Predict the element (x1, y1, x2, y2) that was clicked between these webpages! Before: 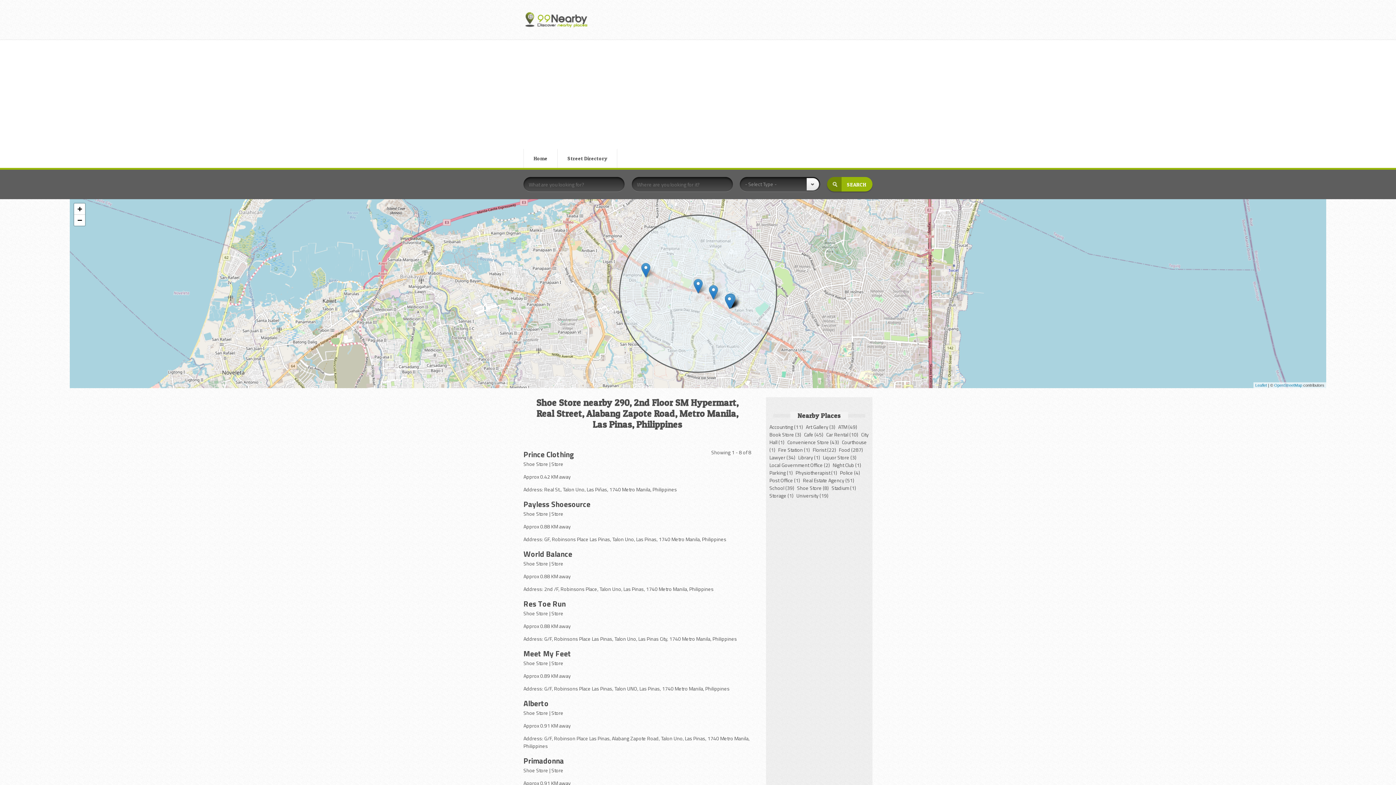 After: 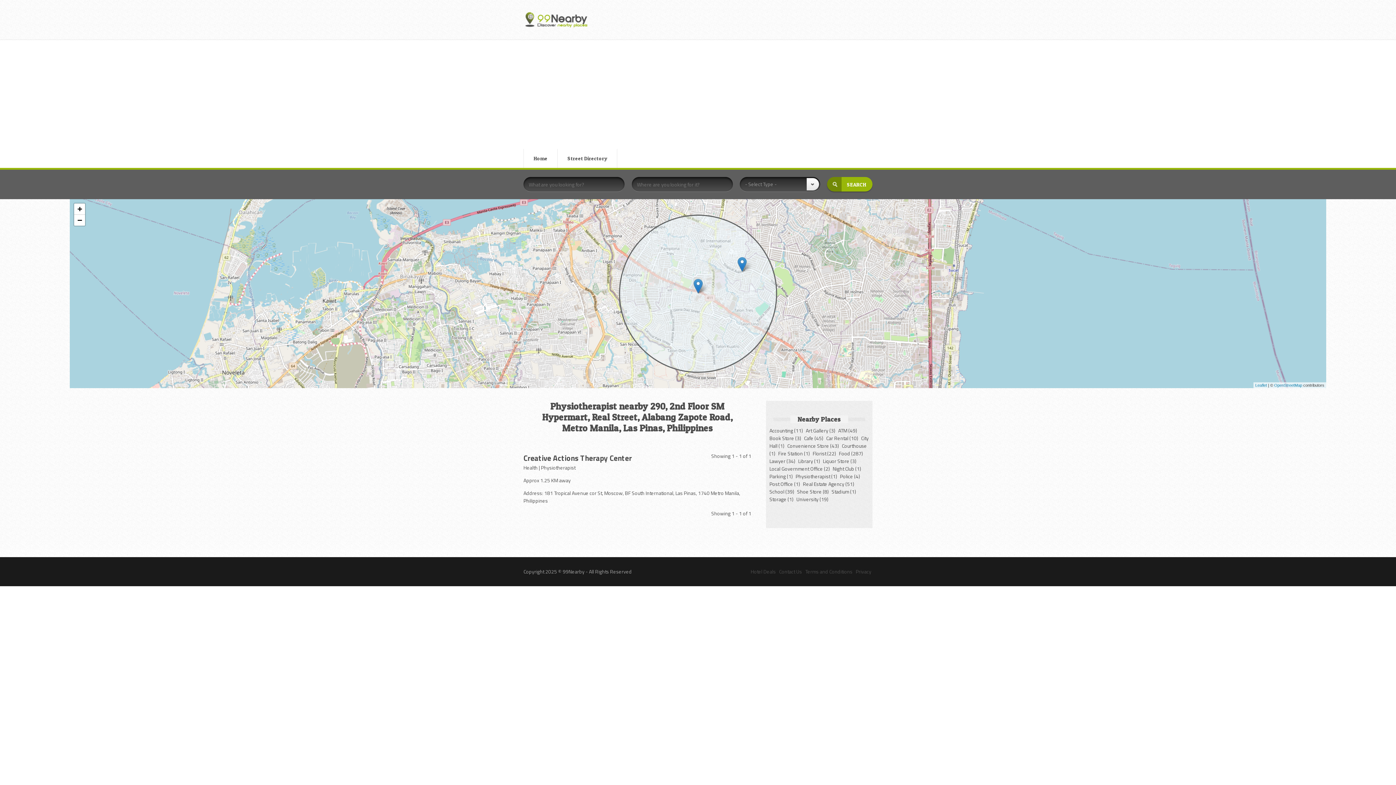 Action: label: Physiotherapist (1) bbox: (795, 469, 839, 476)